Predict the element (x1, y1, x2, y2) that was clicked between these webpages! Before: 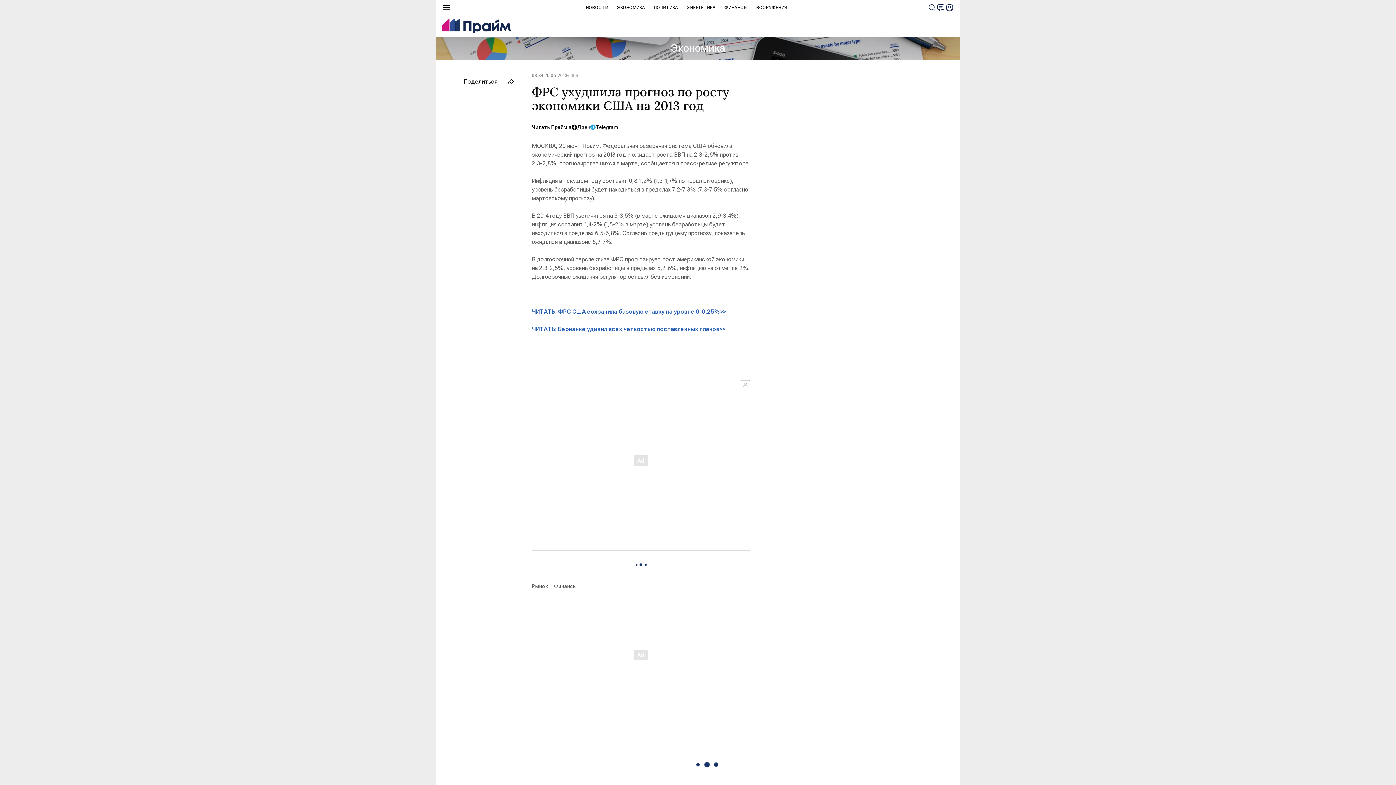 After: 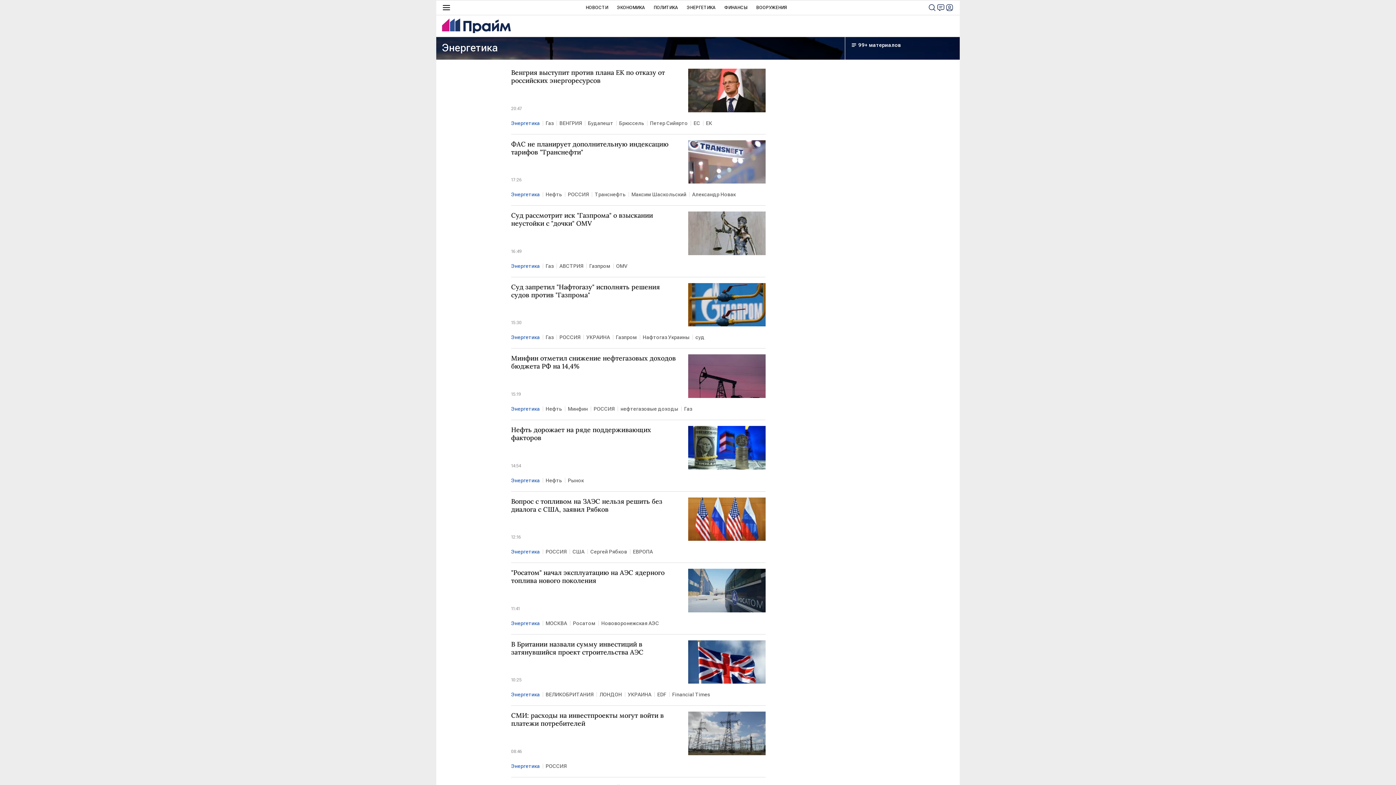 Action: bbox: (686, 0, 715, 14) label: ЭНЕРГЕТИКА